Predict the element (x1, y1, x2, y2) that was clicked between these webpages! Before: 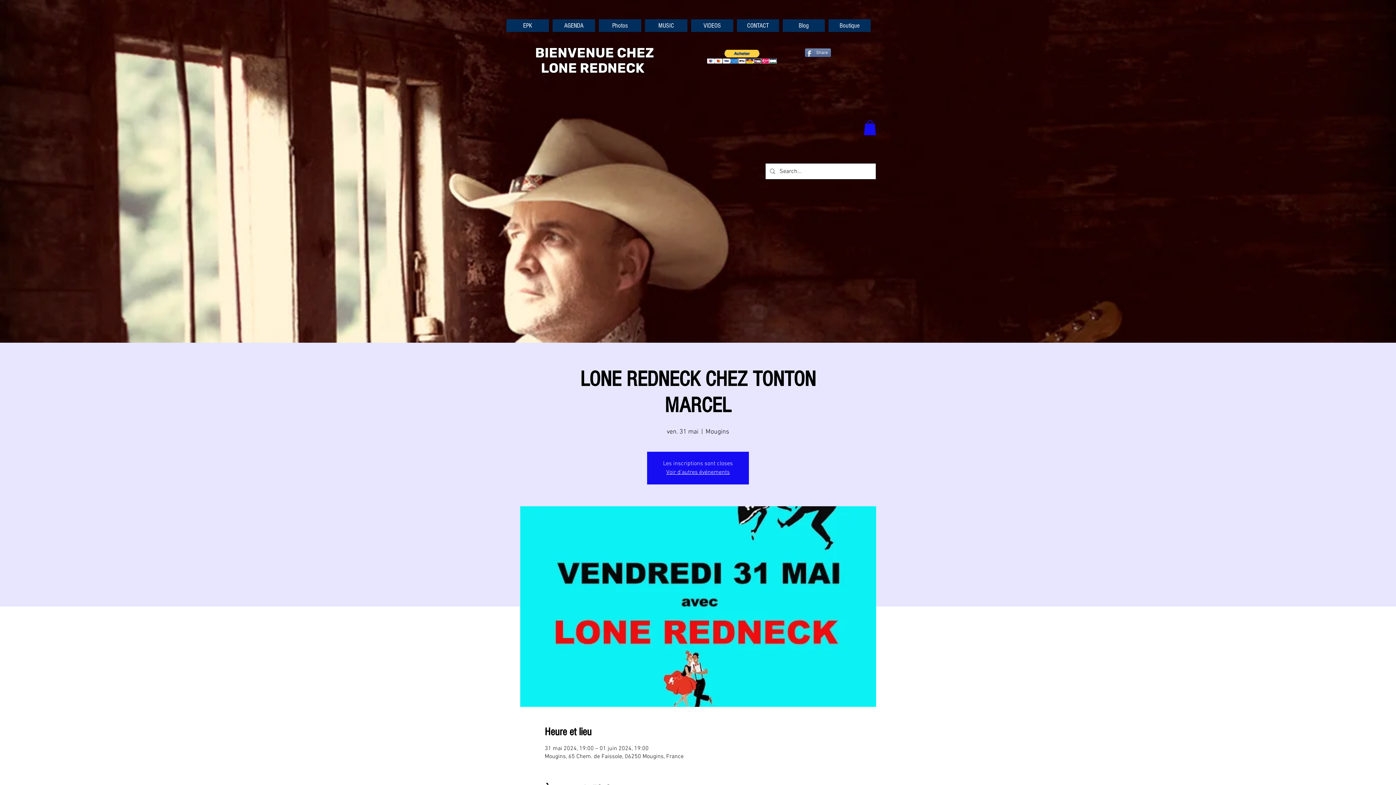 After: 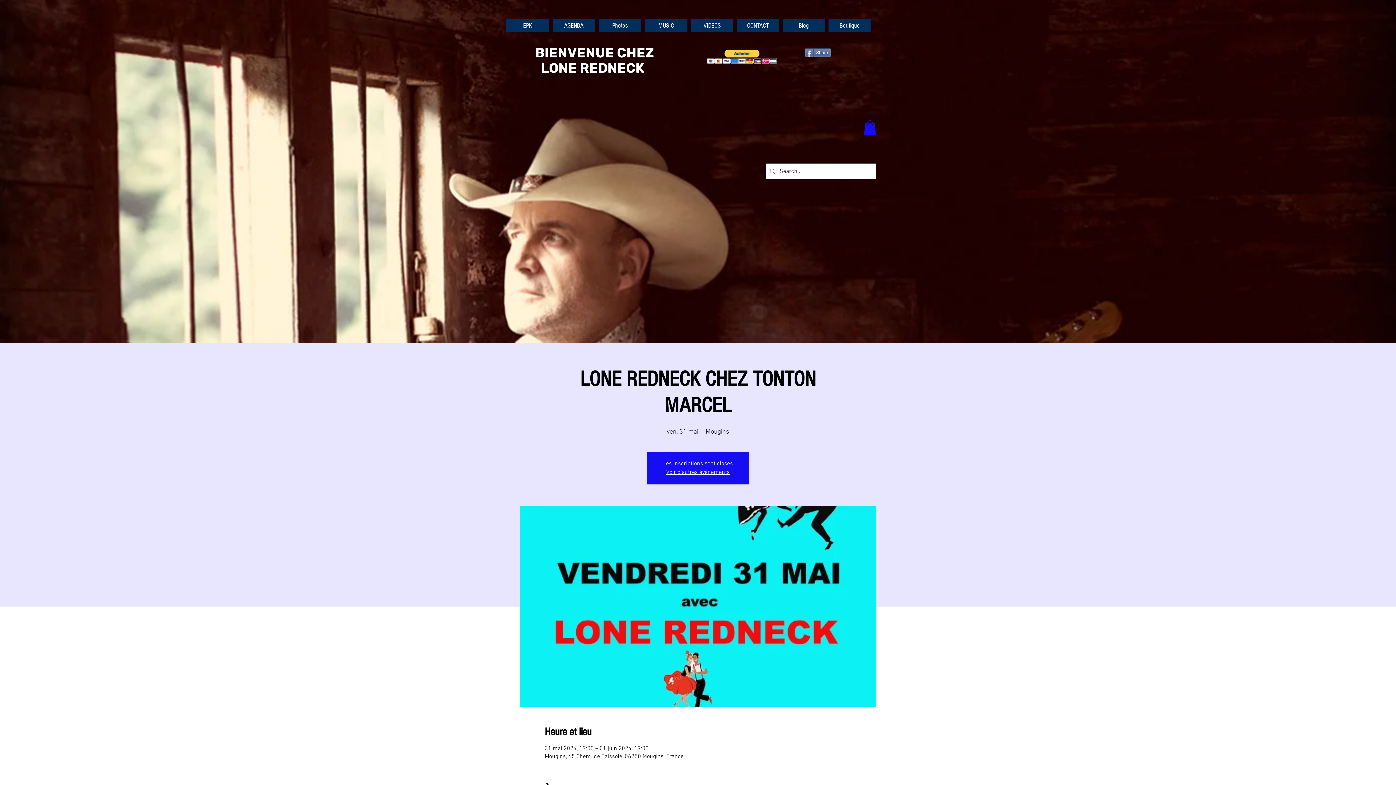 Action: bbox: (805, 48, 831, 57) label: Share